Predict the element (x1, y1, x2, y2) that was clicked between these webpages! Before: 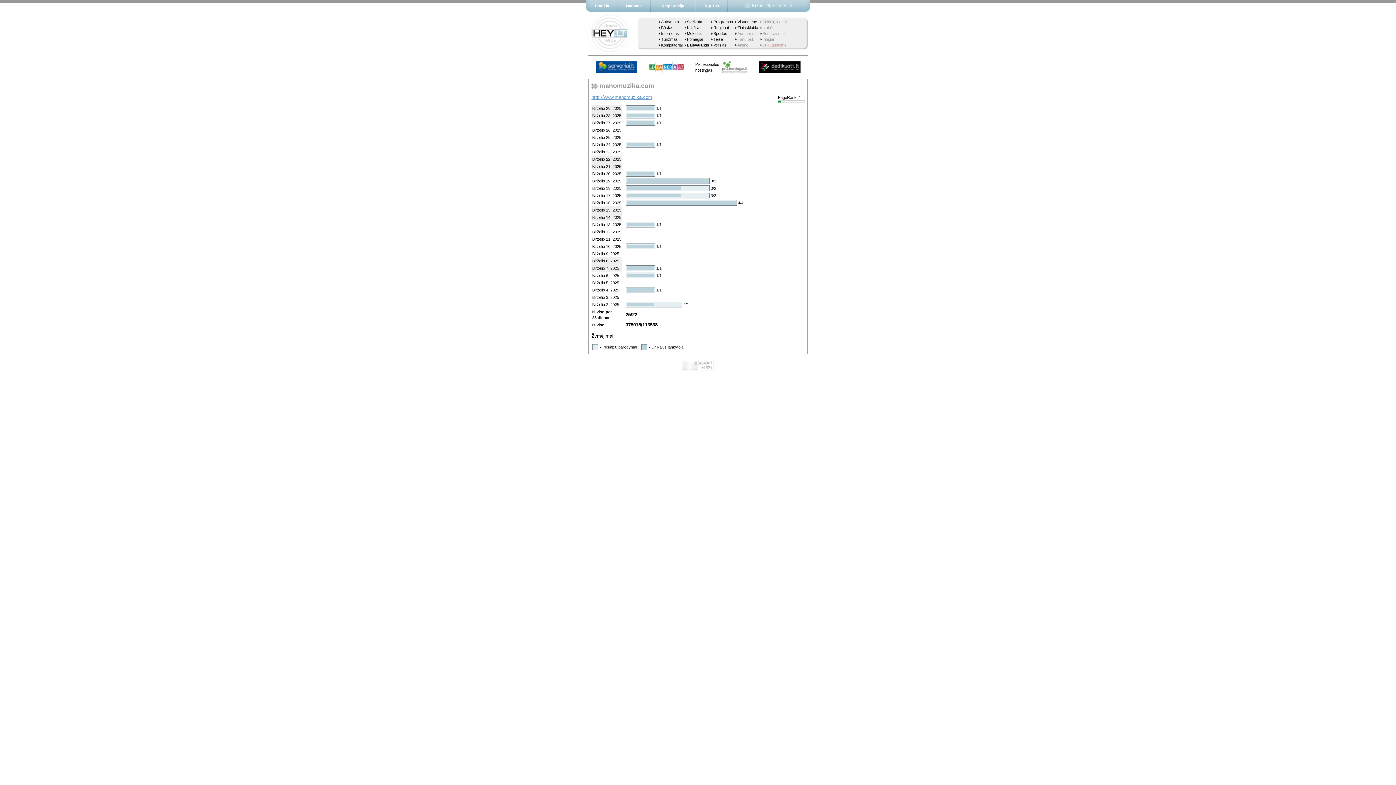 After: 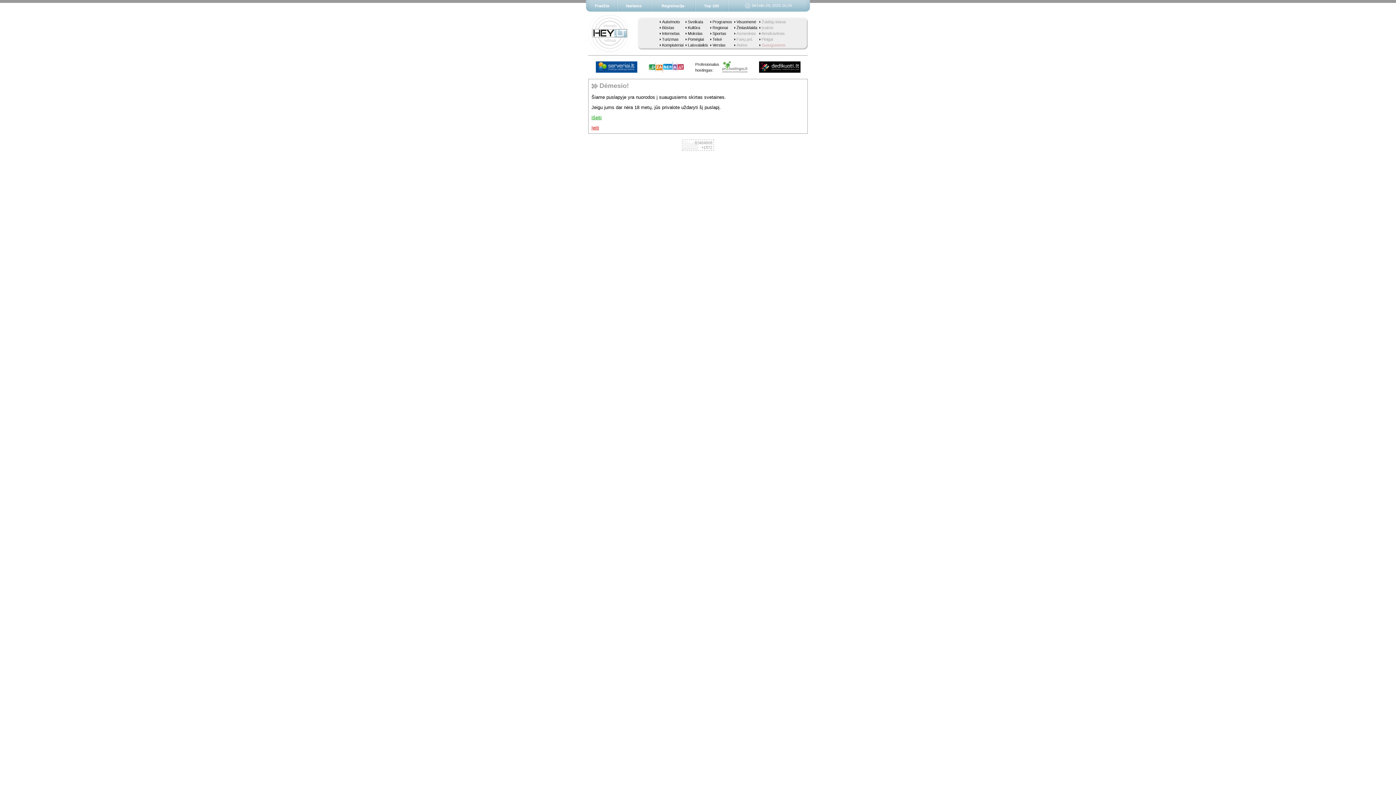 Action: label: Suaugusiems bbox: (762, 42, 786, 47)